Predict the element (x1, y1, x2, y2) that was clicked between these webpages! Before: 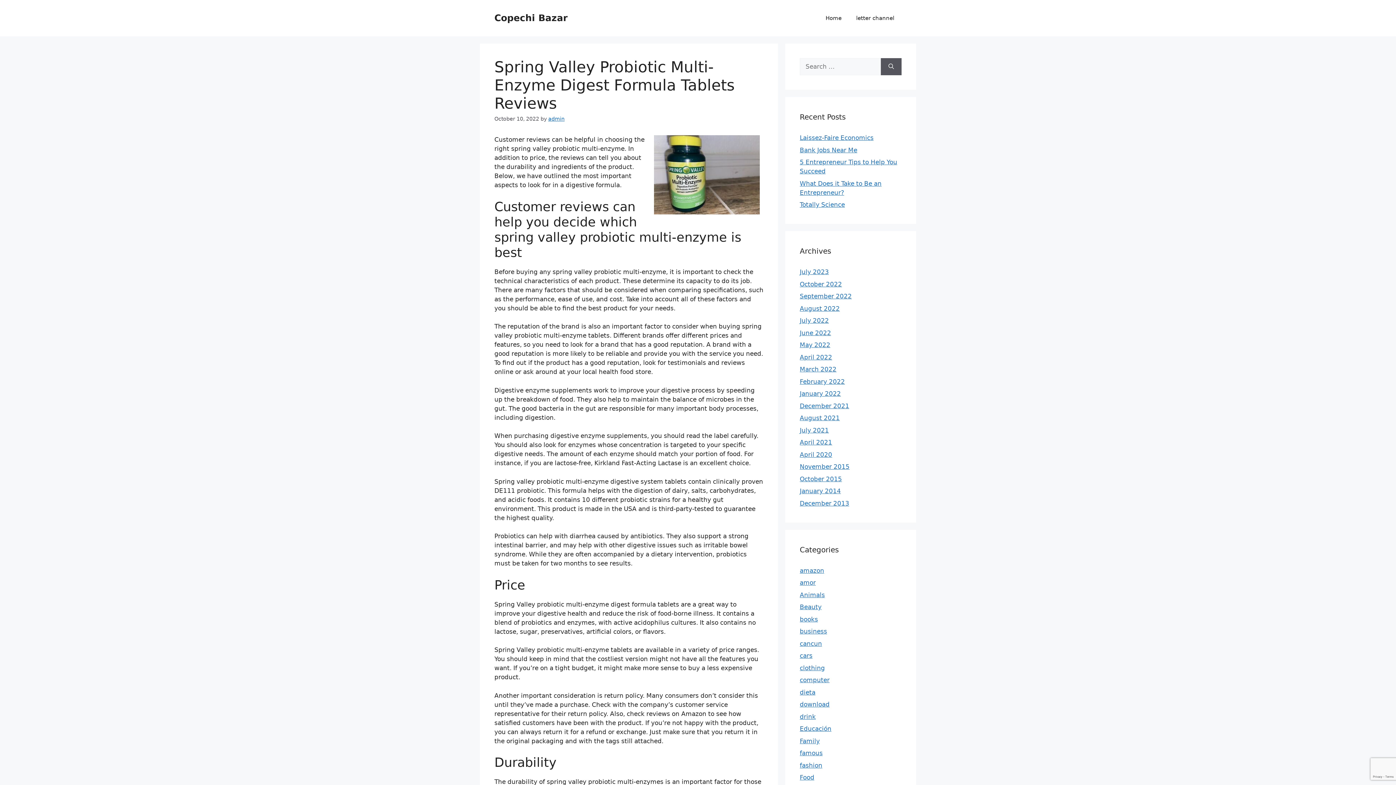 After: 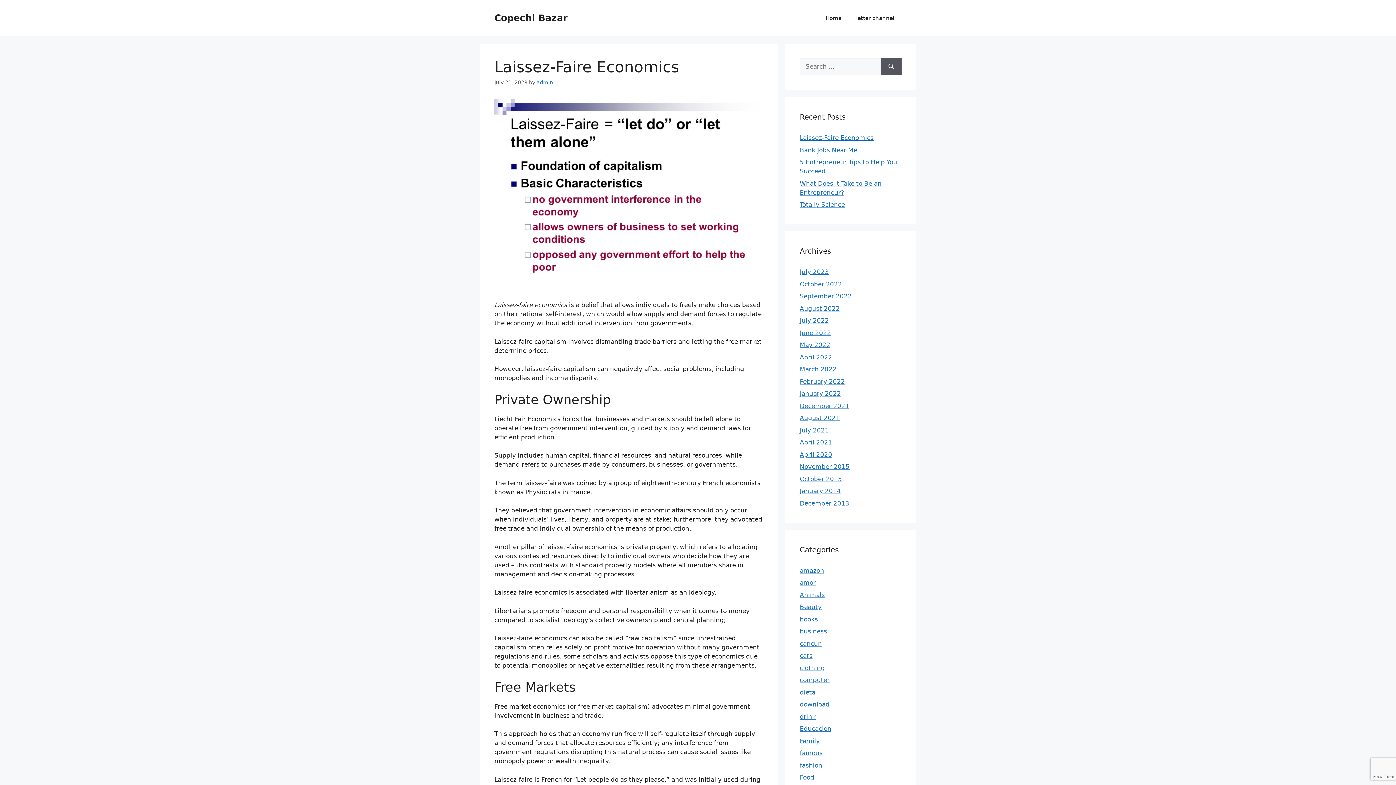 Action: bbox: (800, 134, 873, 141) label: Laissez-Faire Economics